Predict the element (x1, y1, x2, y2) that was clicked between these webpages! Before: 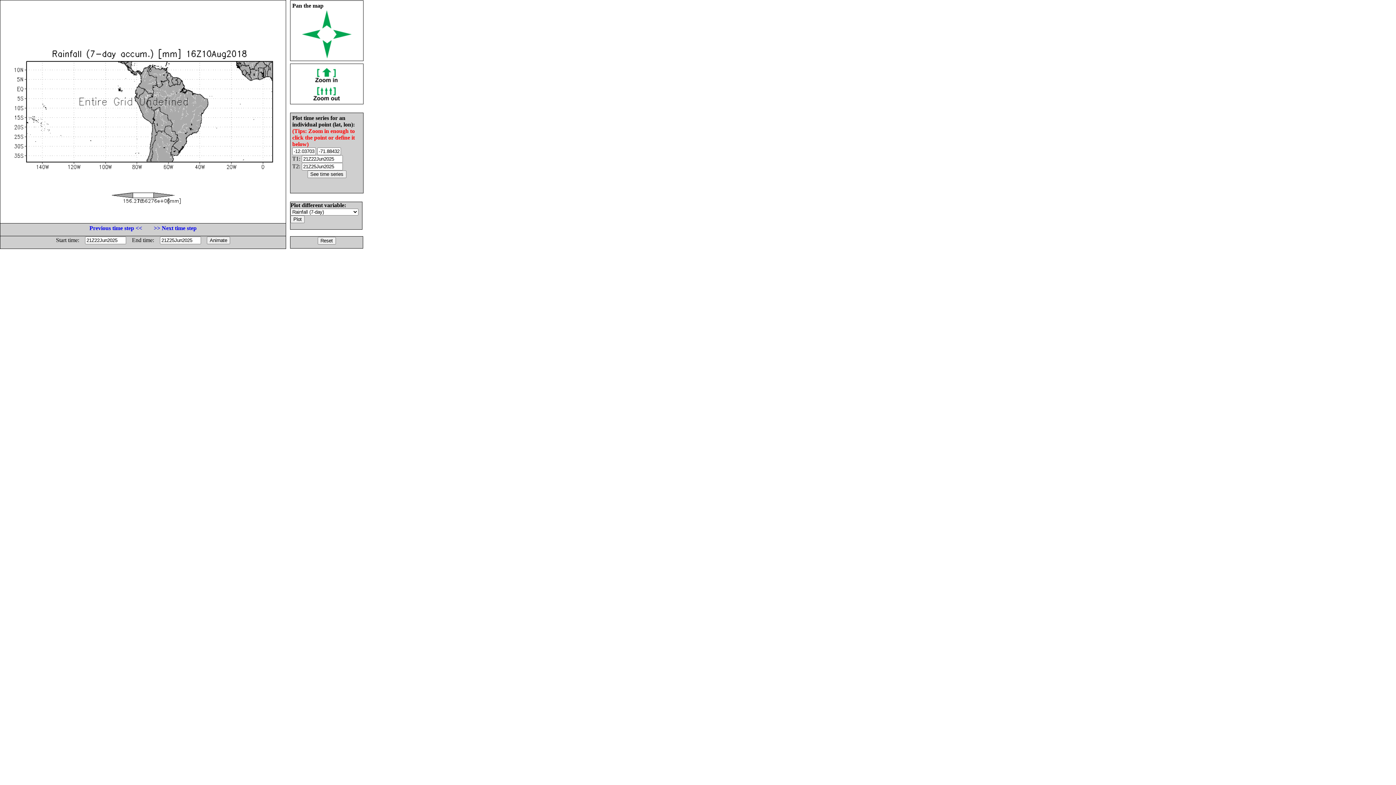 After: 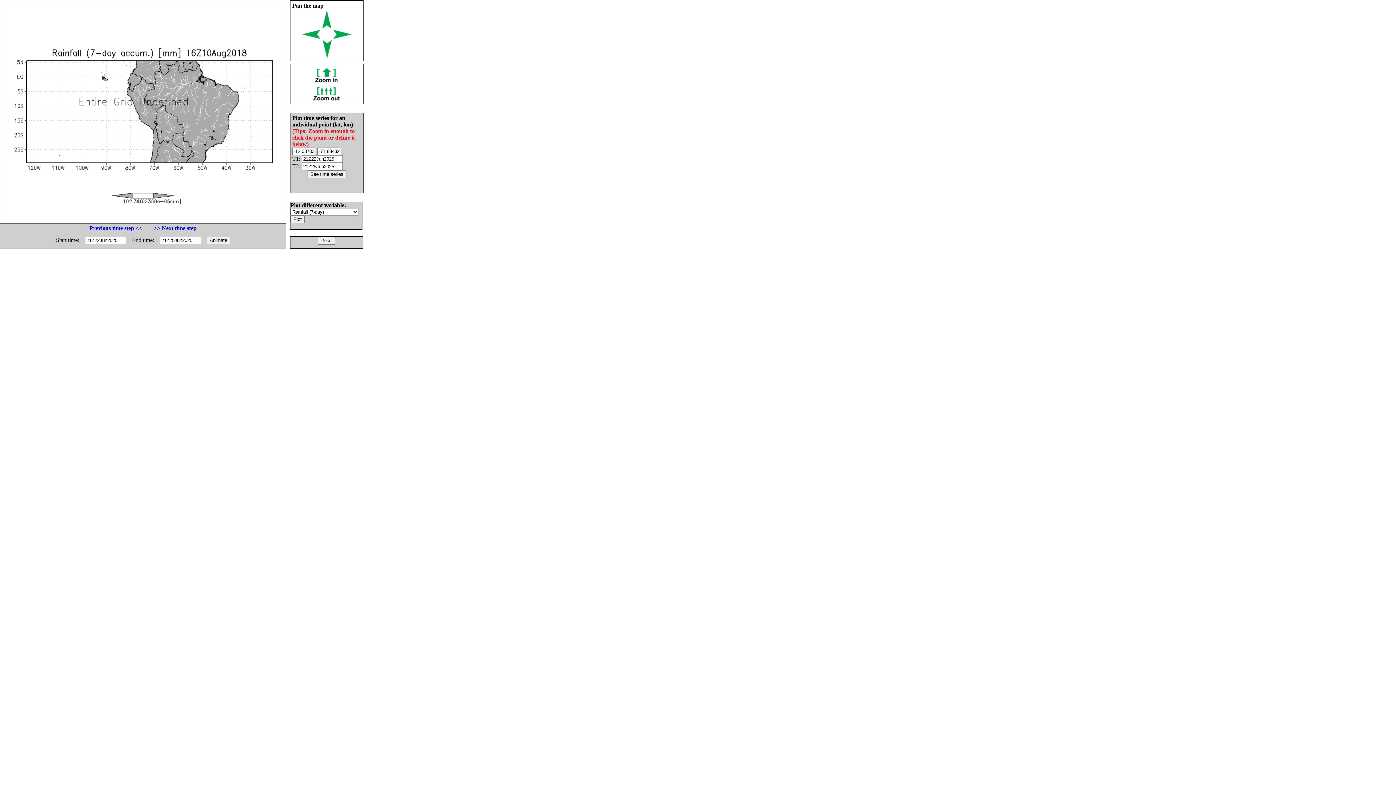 Action: bbox: (312, 77, 341, 83)